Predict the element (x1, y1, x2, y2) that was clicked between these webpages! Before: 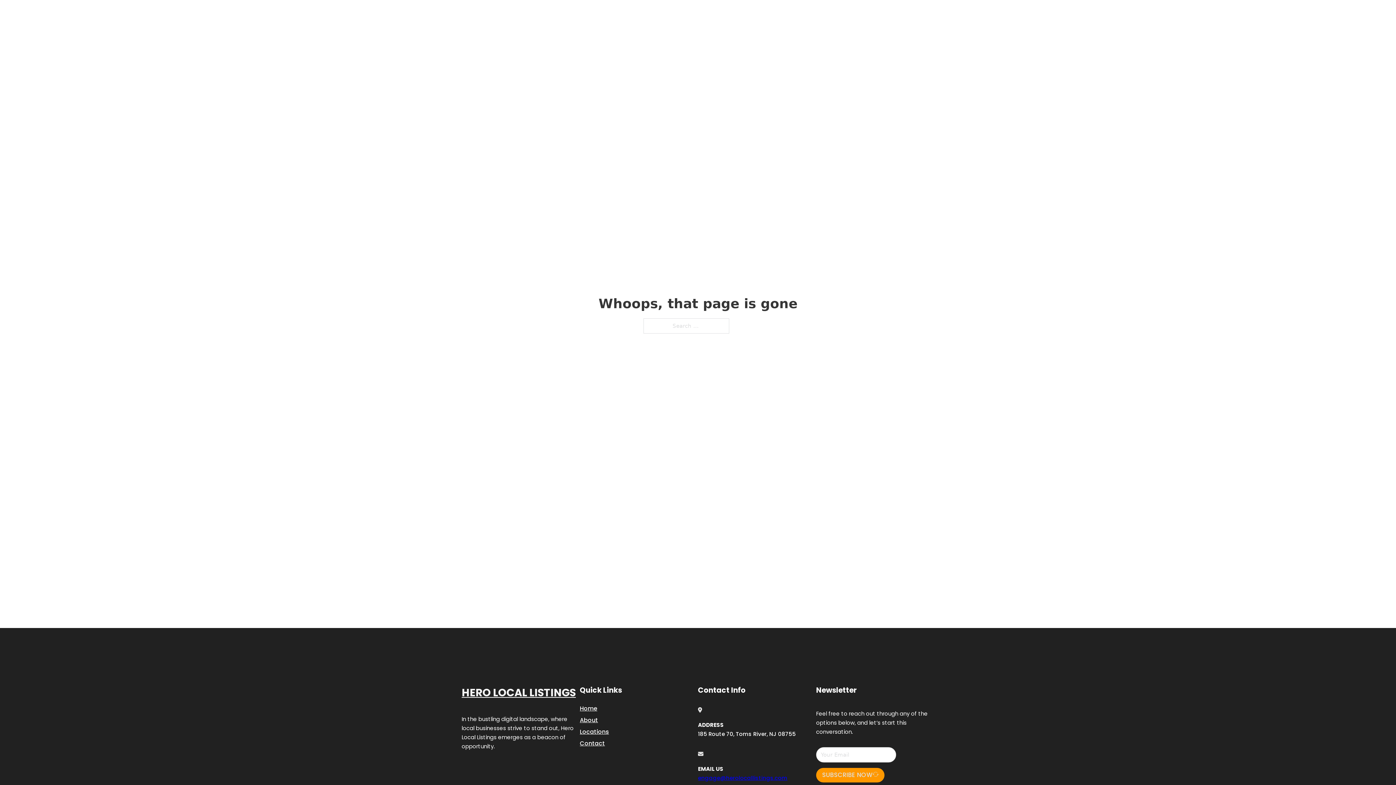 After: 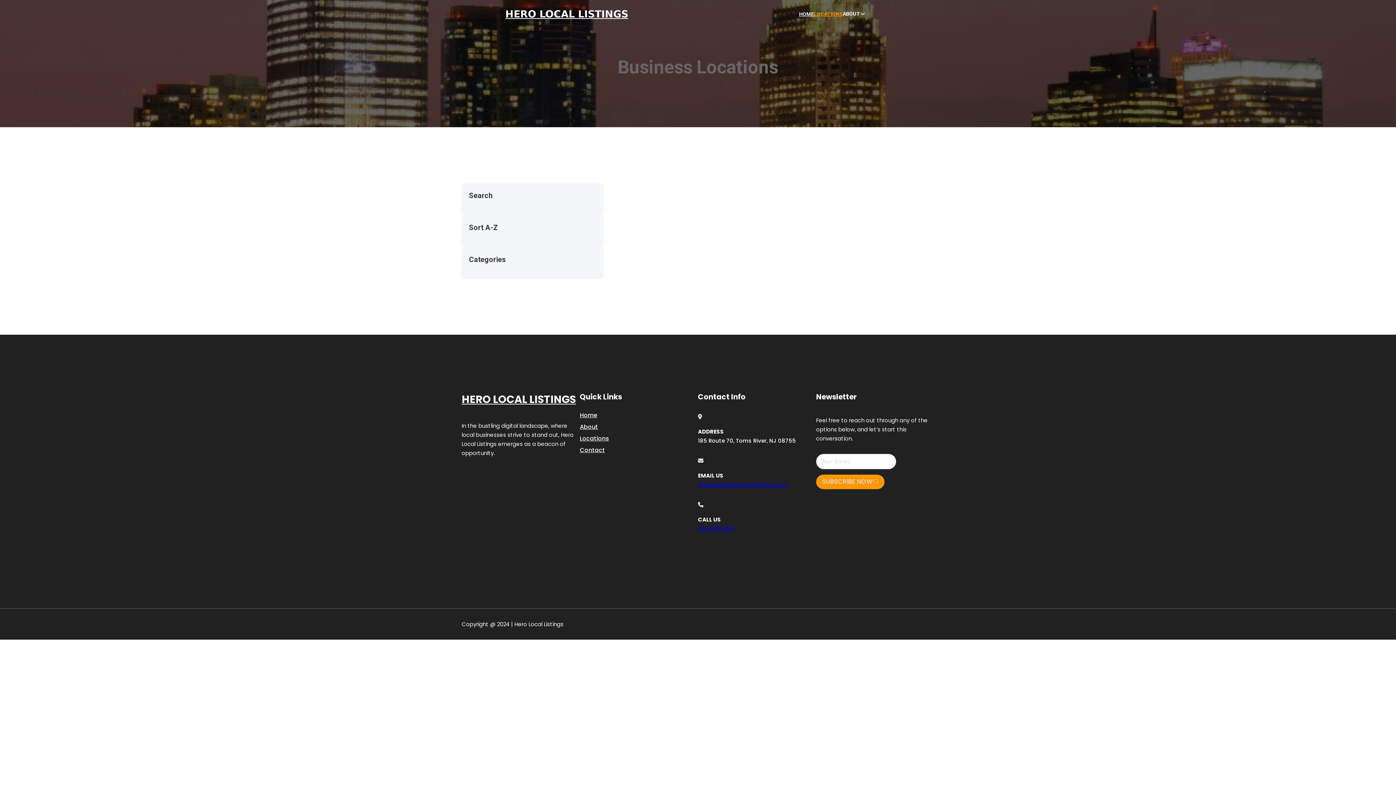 Action: label: LOCATIONS bbox: (814, 10, 842, 18)